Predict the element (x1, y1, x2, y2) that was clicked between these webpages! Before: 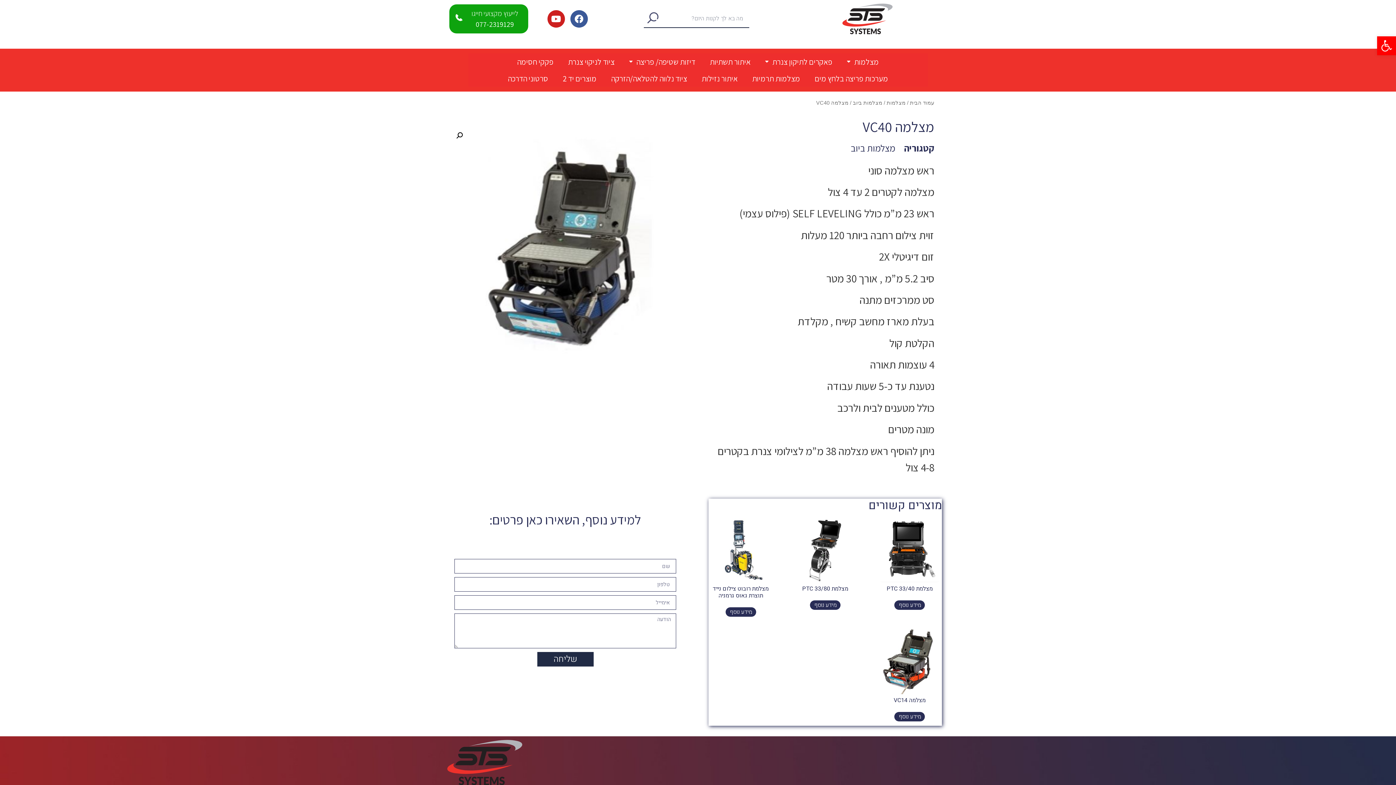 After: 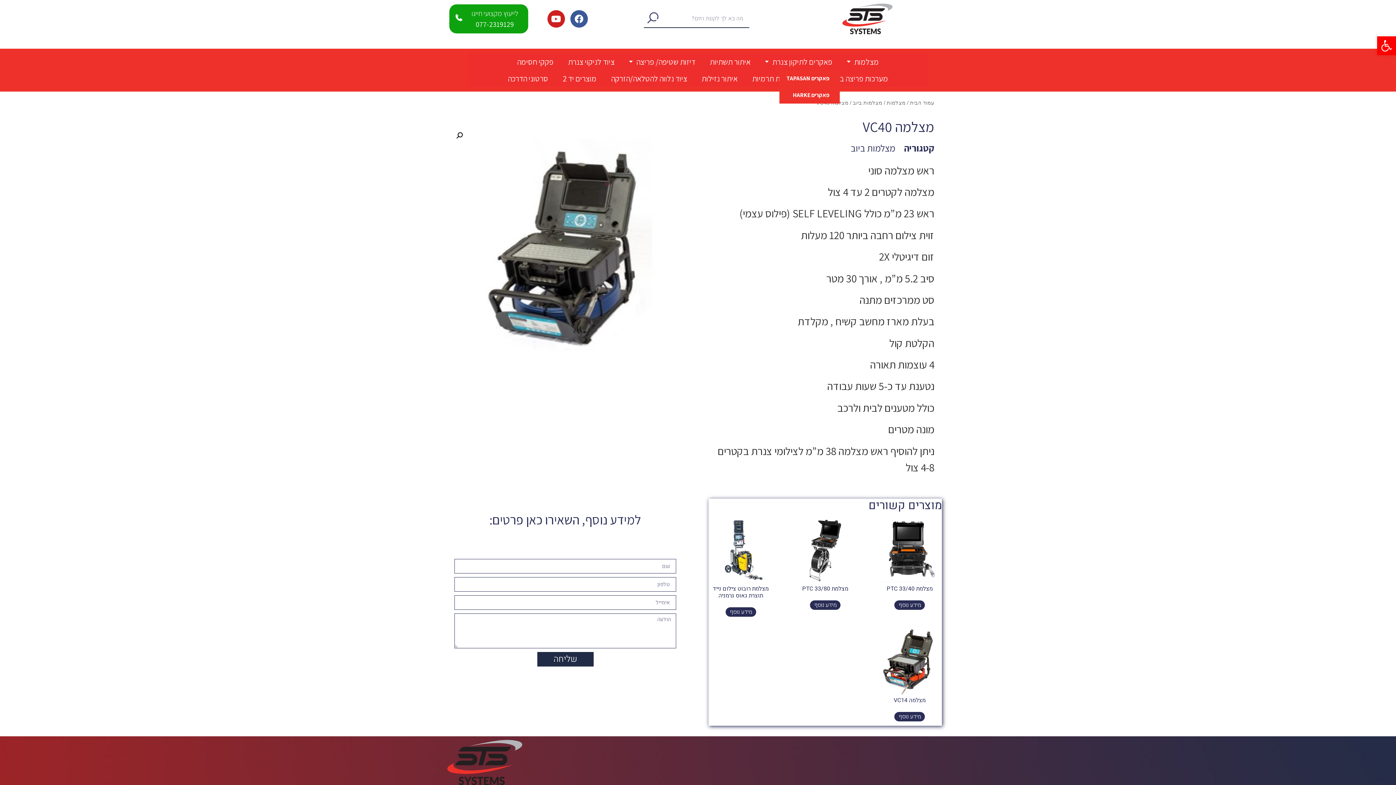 Action: bbox: (758, 53, 839, 70) label: פאקרים לתיקון צנרת